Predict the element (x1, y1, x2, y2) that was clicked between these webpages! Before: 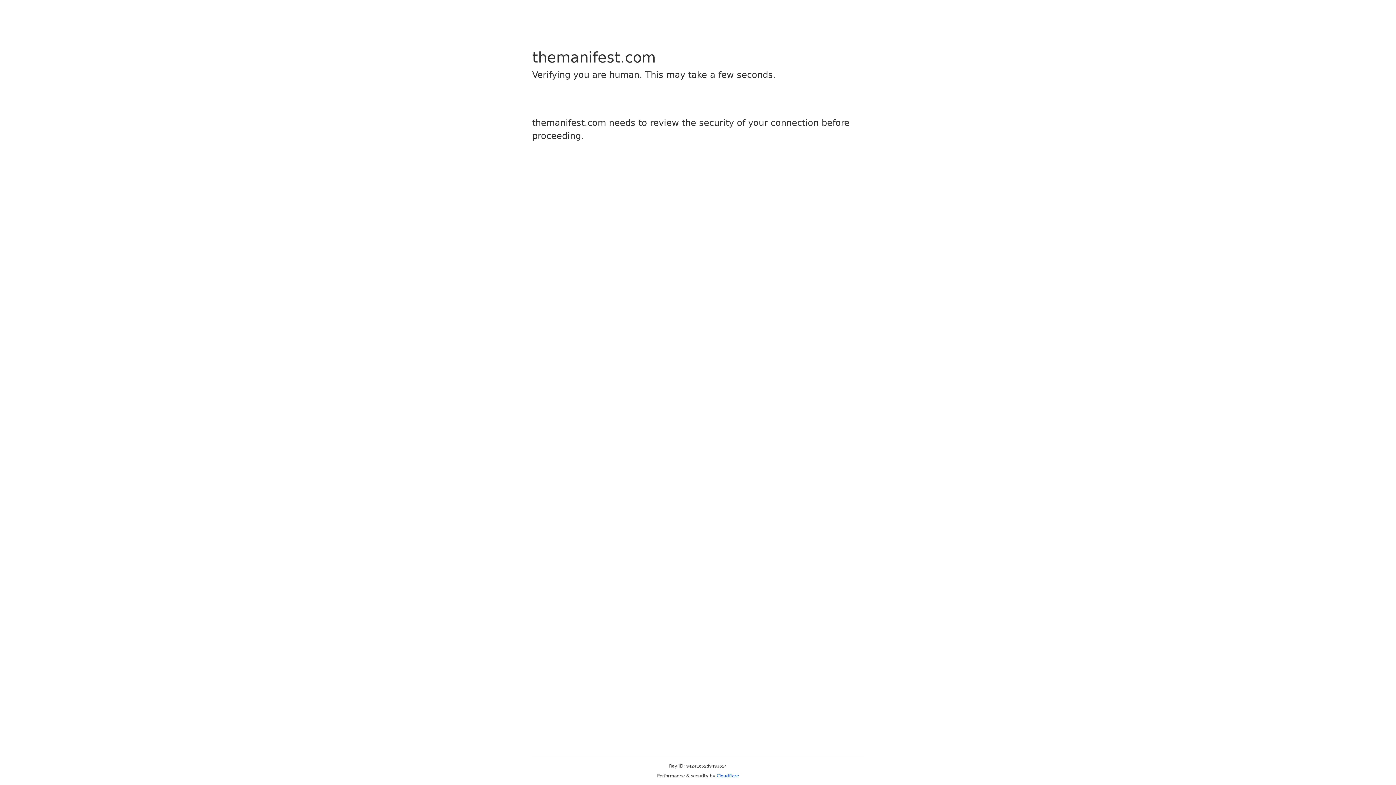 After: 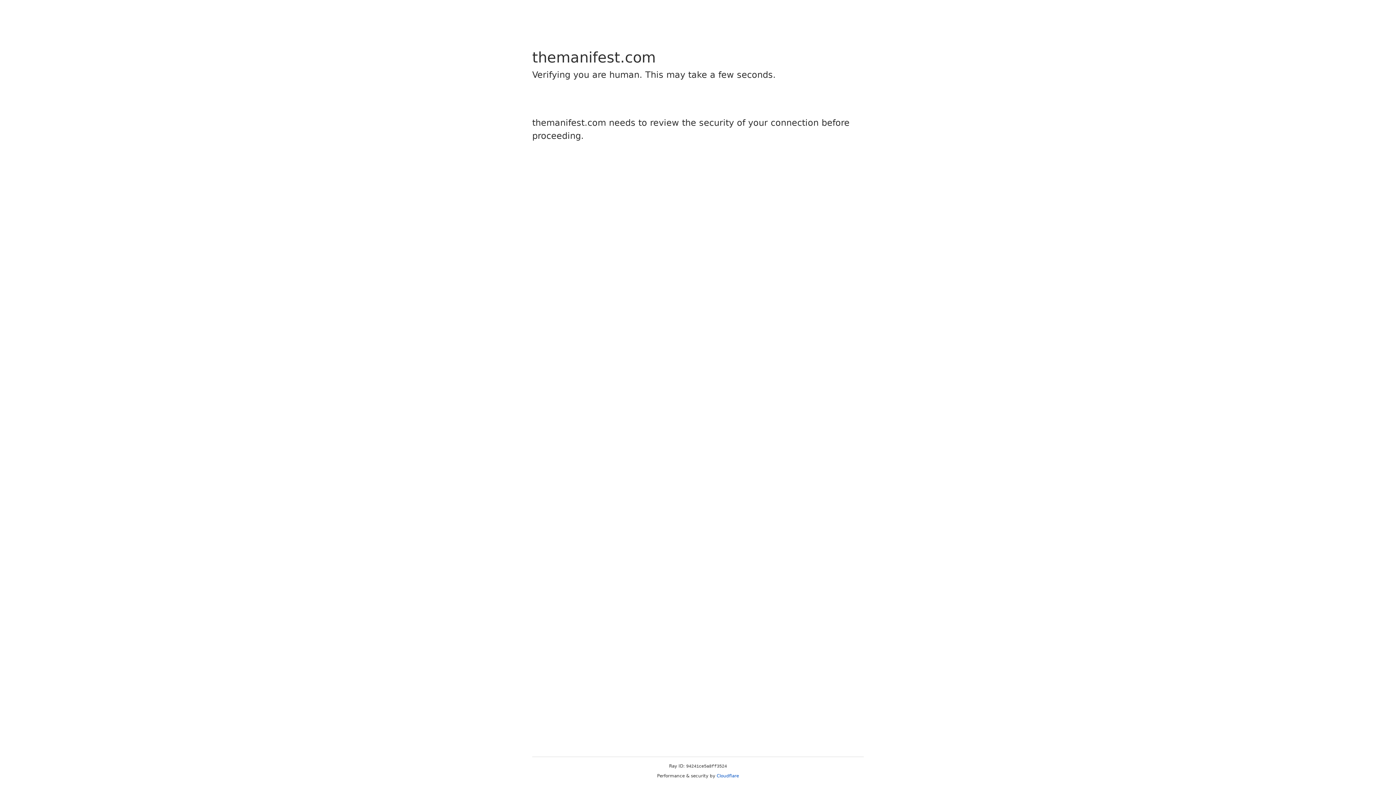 Action: bbox: (716, 773, 739, 778) label: Cloudflare